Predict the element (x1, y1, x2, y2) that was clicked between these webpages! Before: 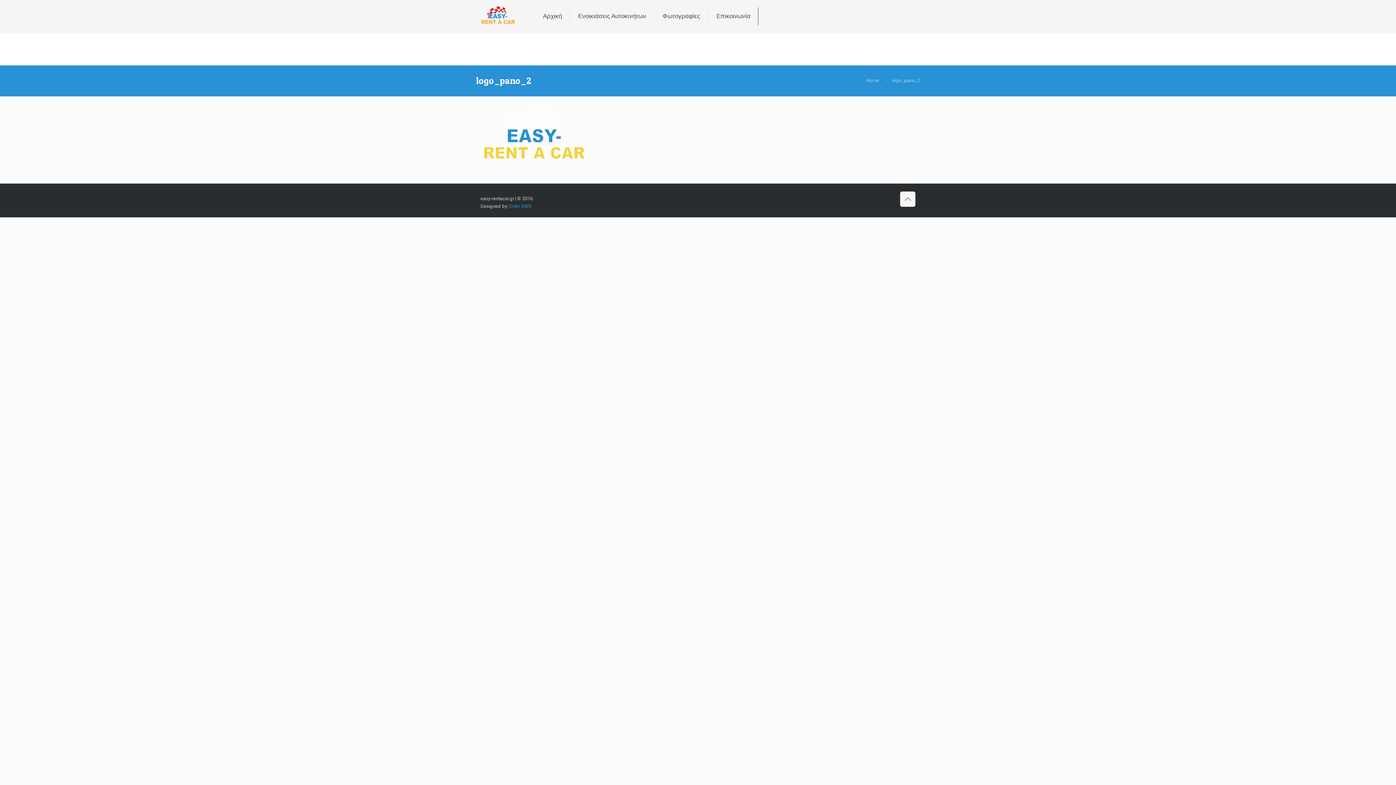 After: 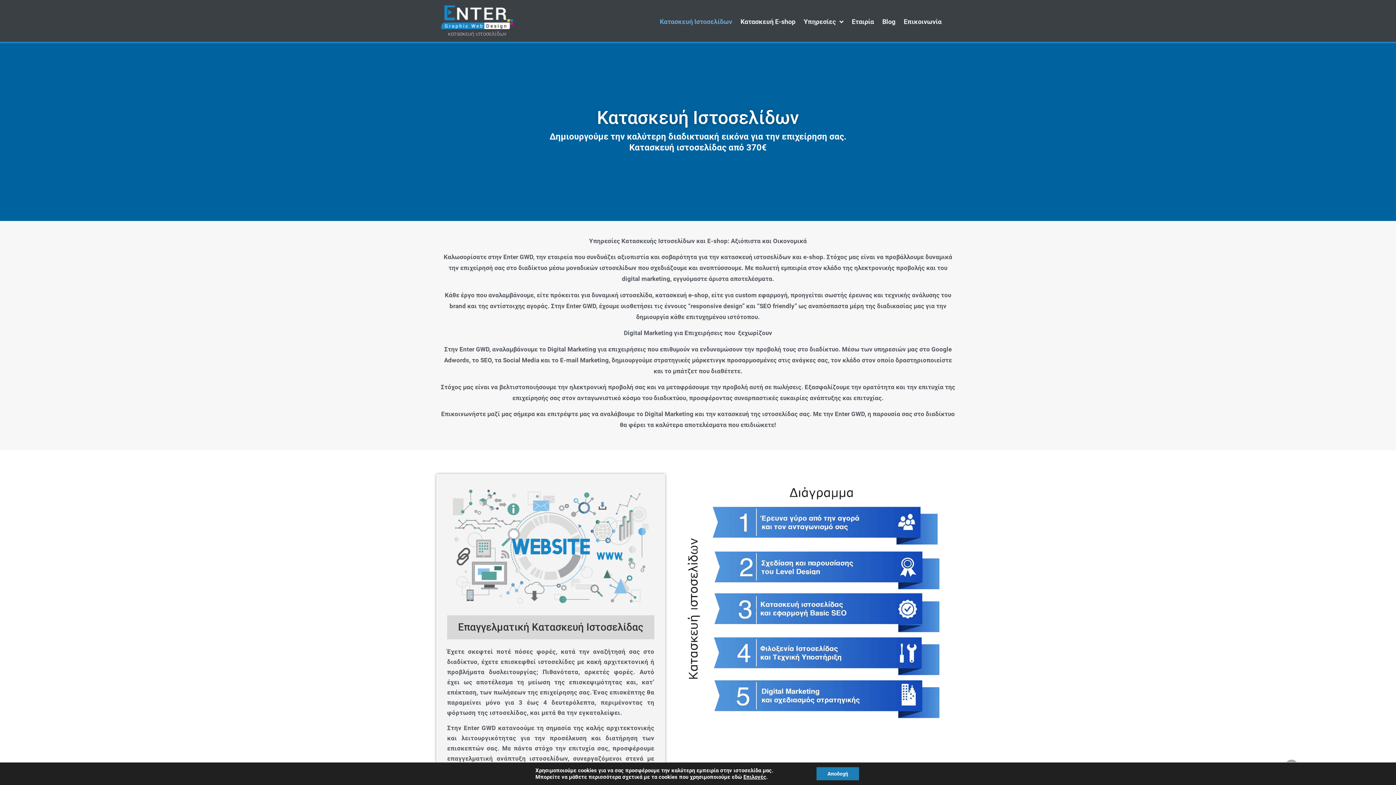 Action: label: Enter GWD bbox: (509, 203, 532, 209)